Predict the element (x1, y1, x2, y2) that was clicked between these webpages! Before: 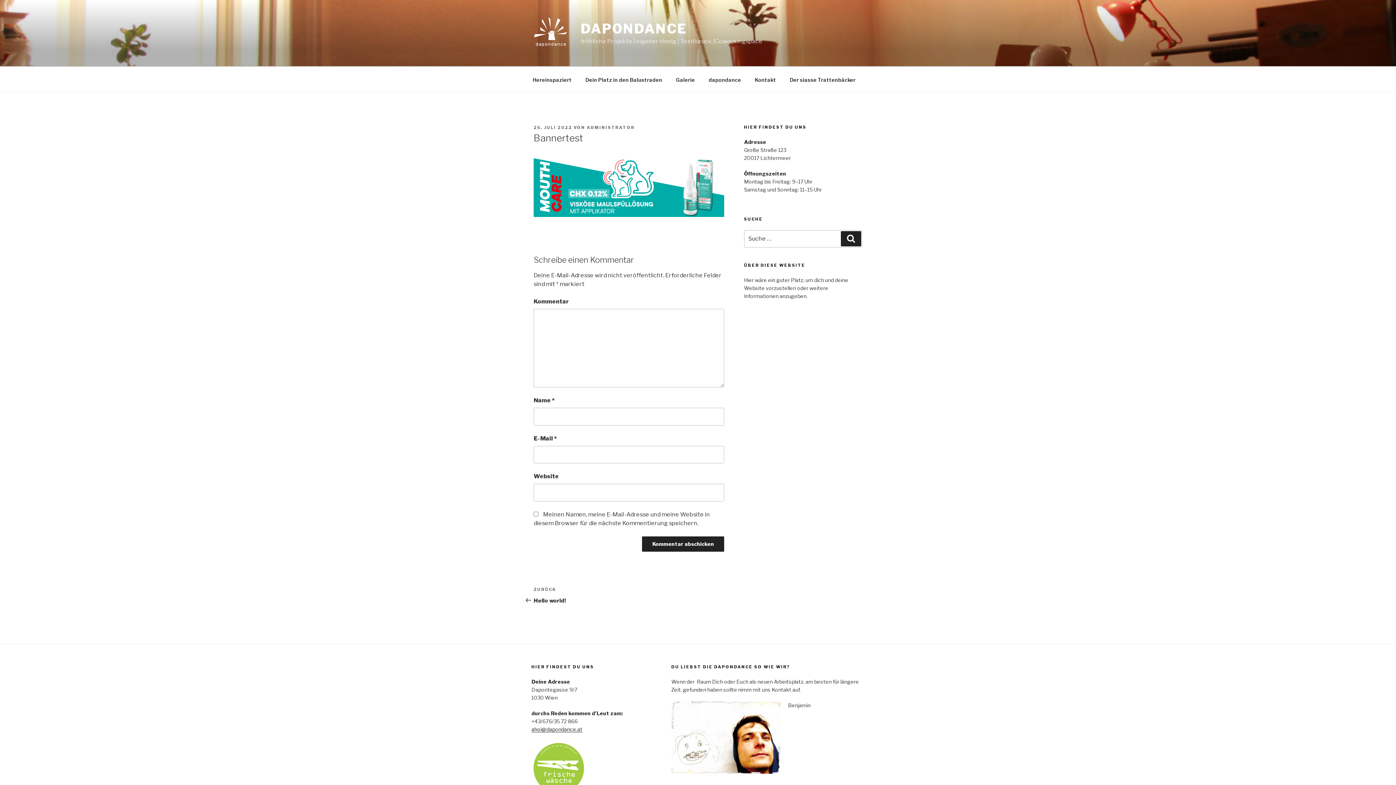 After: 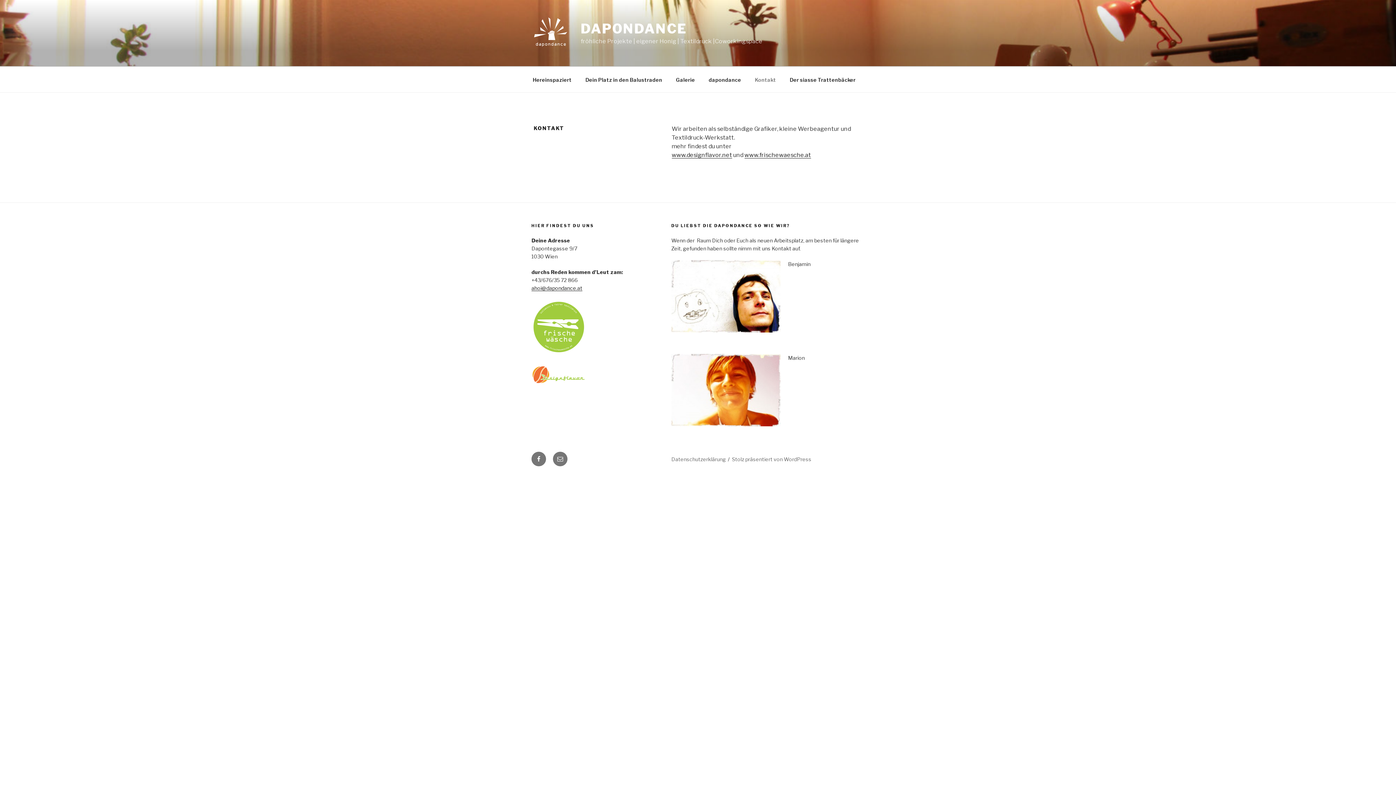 Action: bbox: (748, 70, 782, 88) label: Kontakt